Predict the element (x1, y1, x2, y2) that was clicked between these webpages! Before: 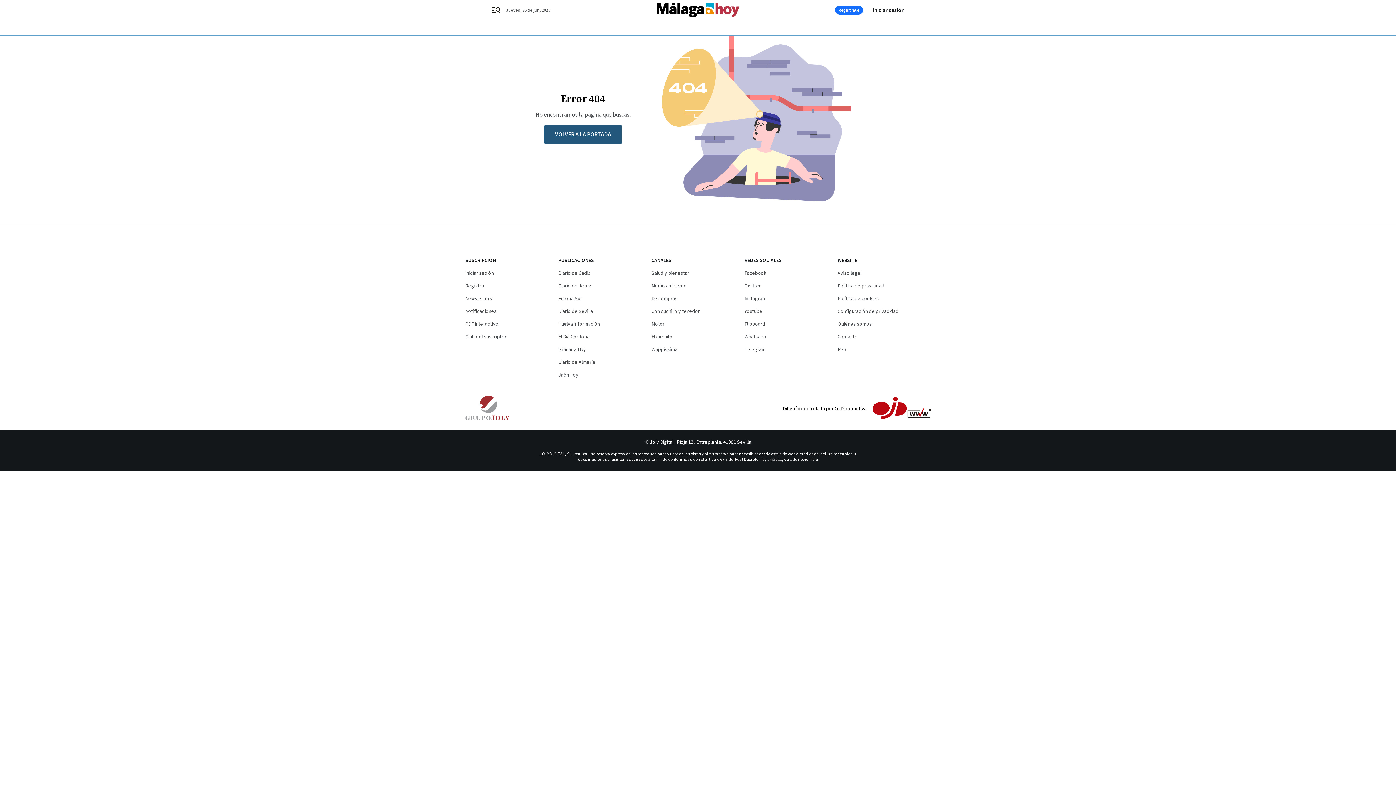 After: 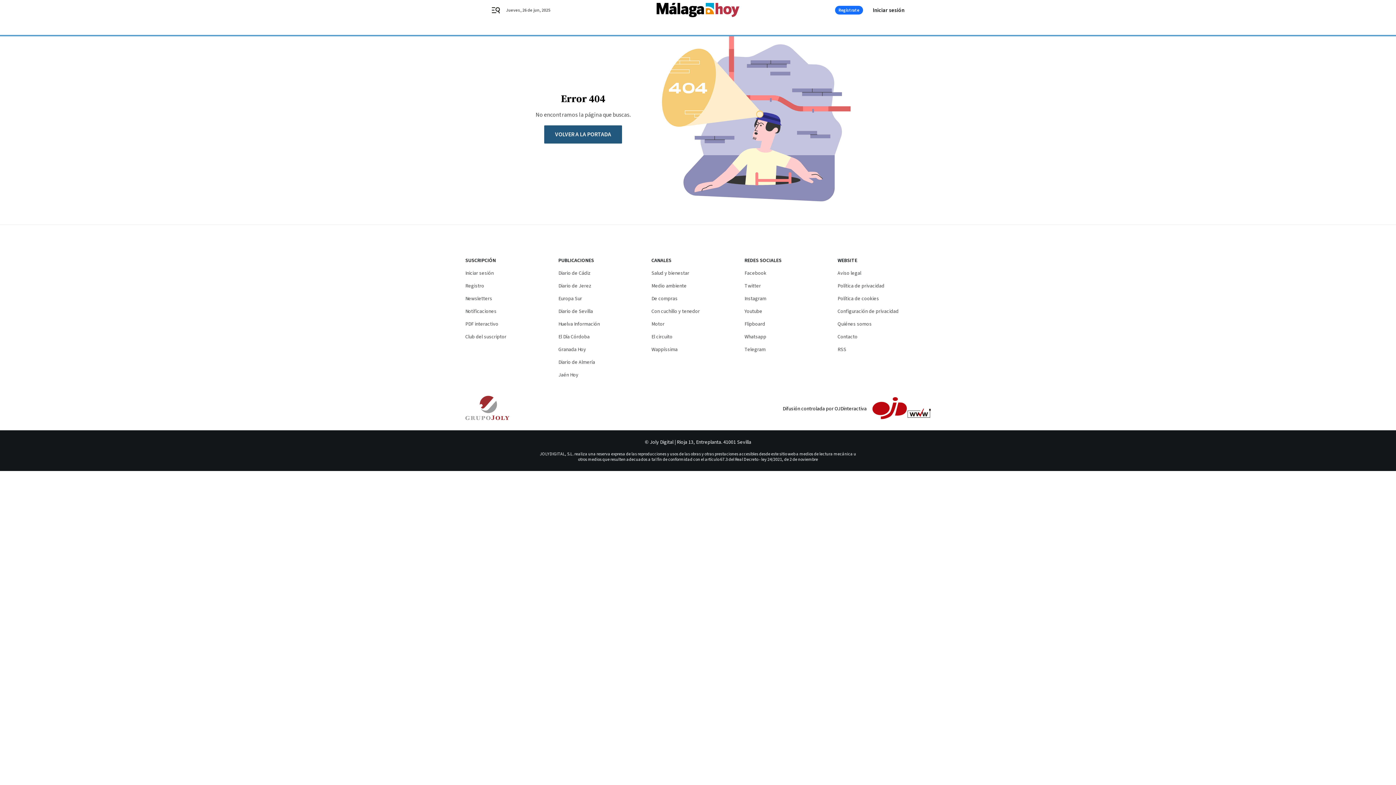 Action: bbox: (872, 396, 930, 420)